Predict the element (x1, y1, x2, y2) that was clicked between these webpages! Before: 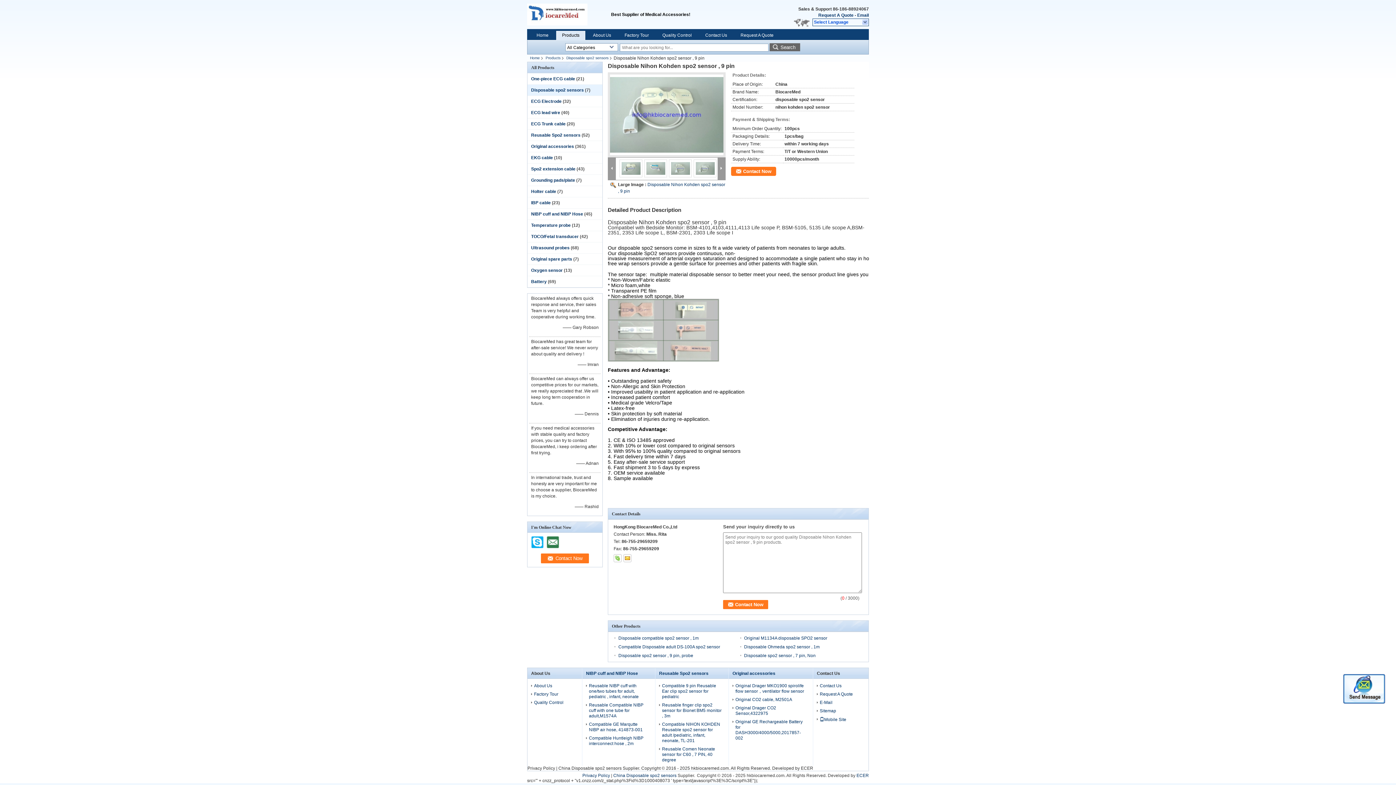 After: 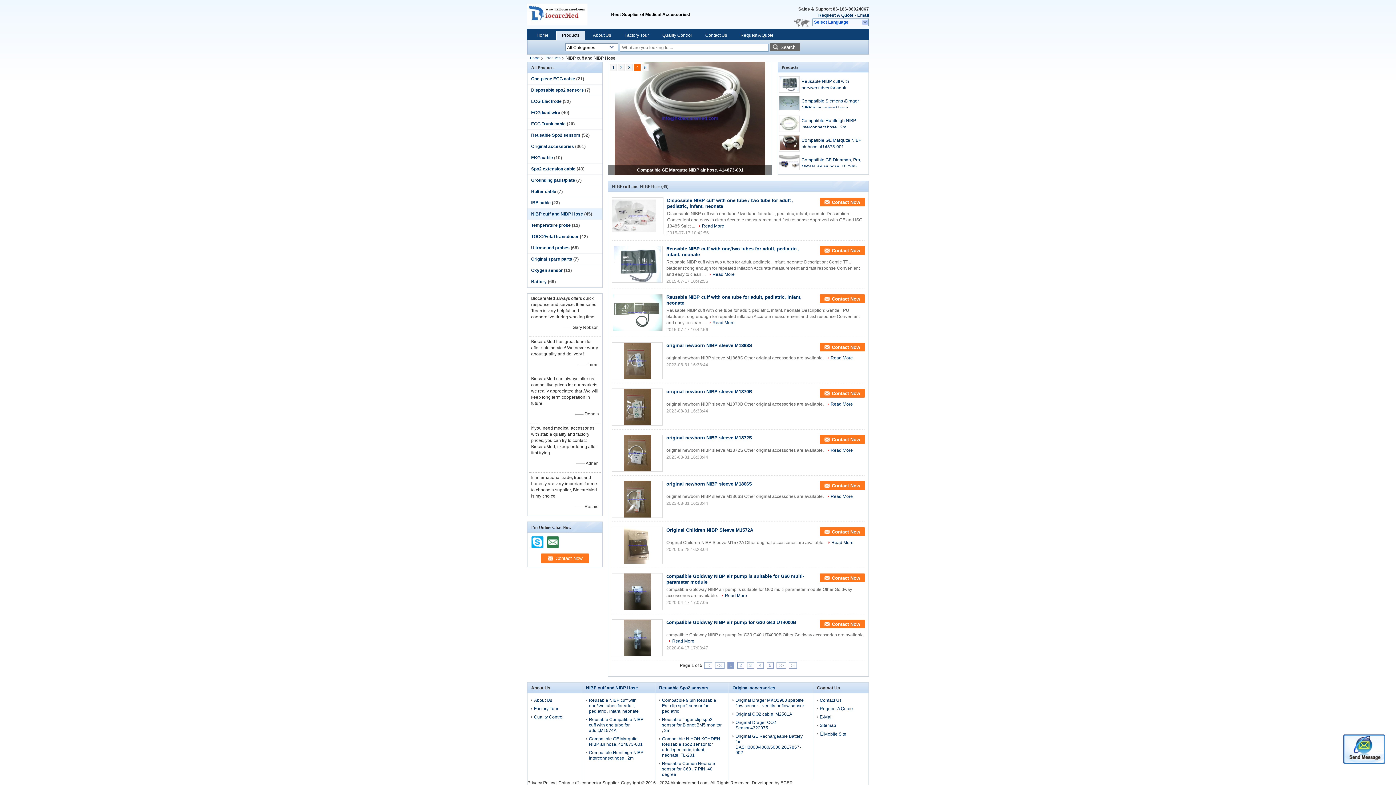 Action: bbox: (586, 671, 638, 676) label: NIBP cuff and NIBP Hose